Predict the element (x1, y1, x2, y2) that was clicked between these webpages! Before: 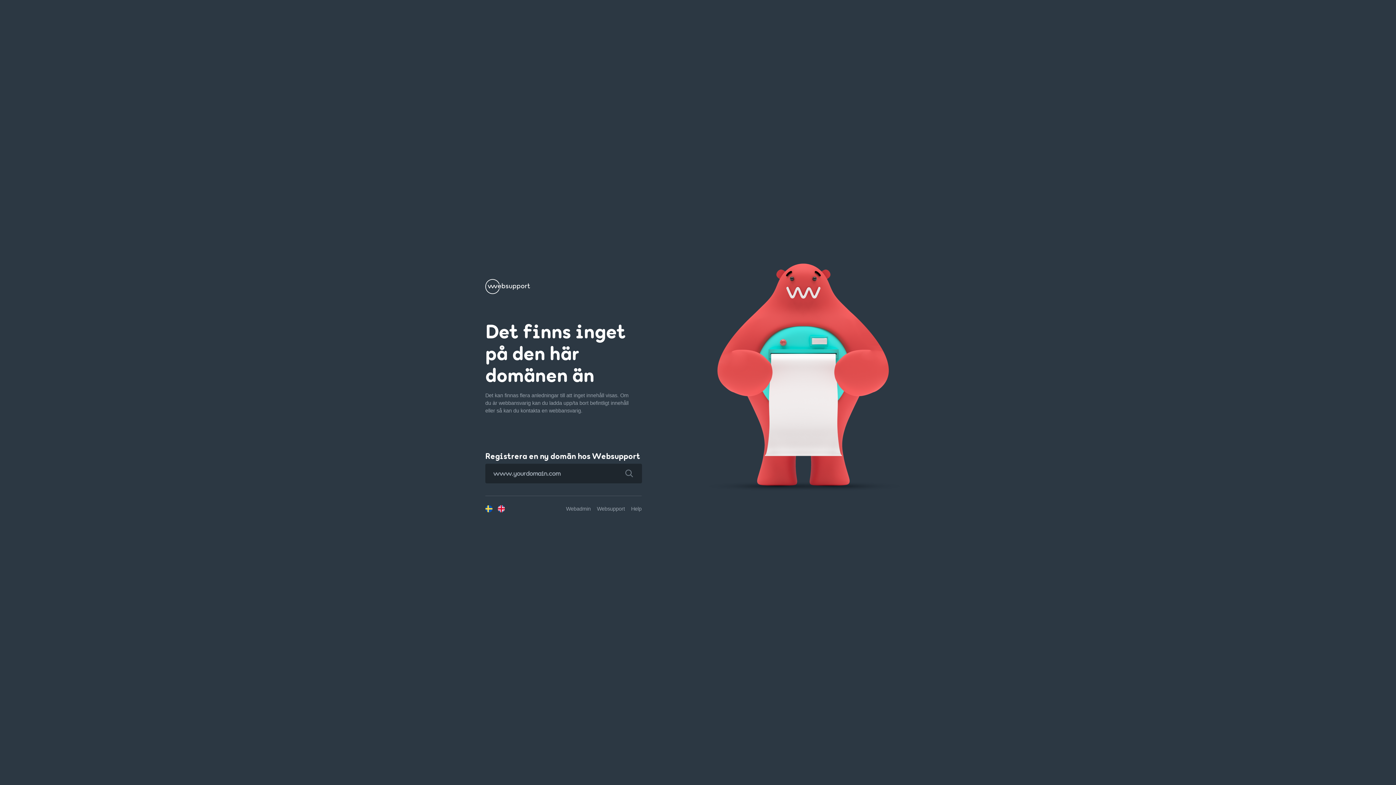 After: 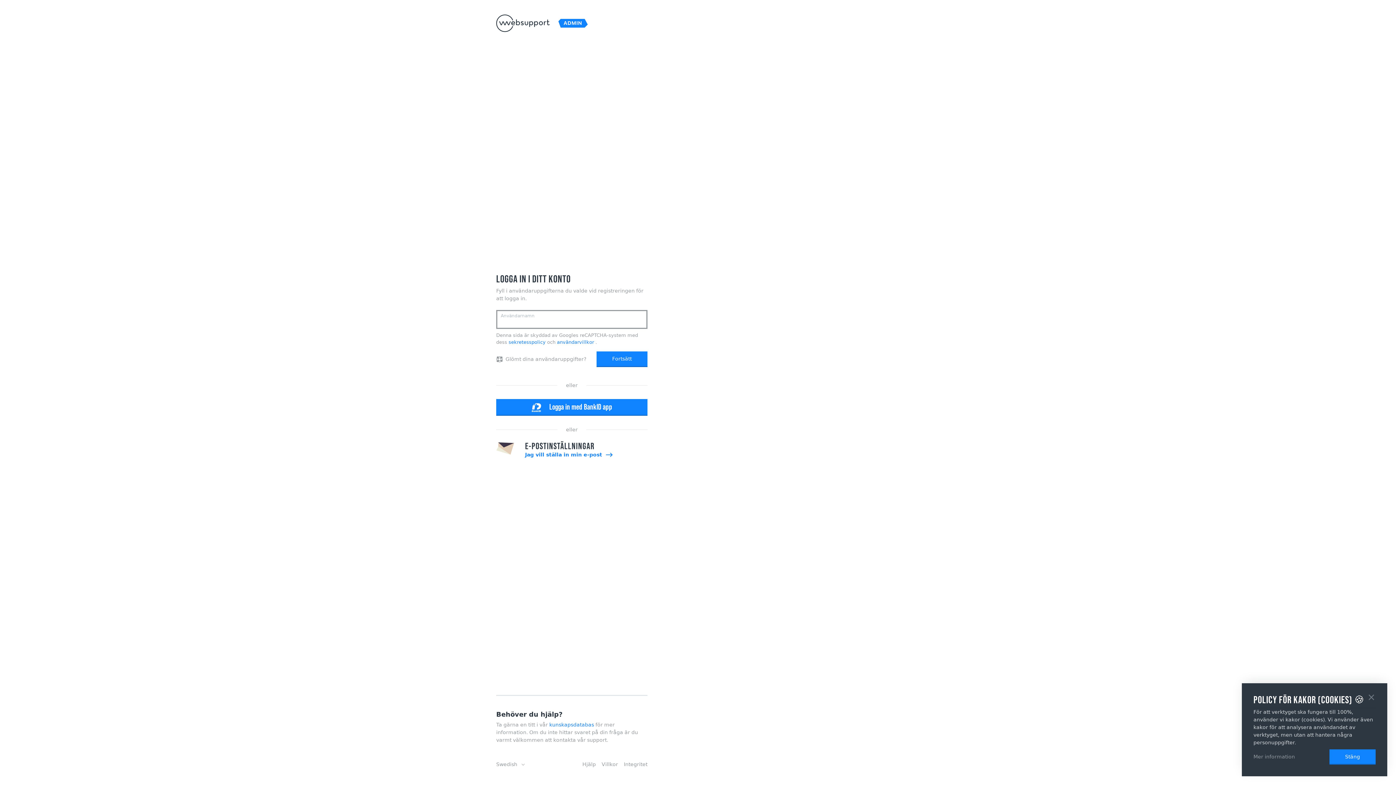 Action: bbox: (566, 506, 590, 511) label: Webadmin